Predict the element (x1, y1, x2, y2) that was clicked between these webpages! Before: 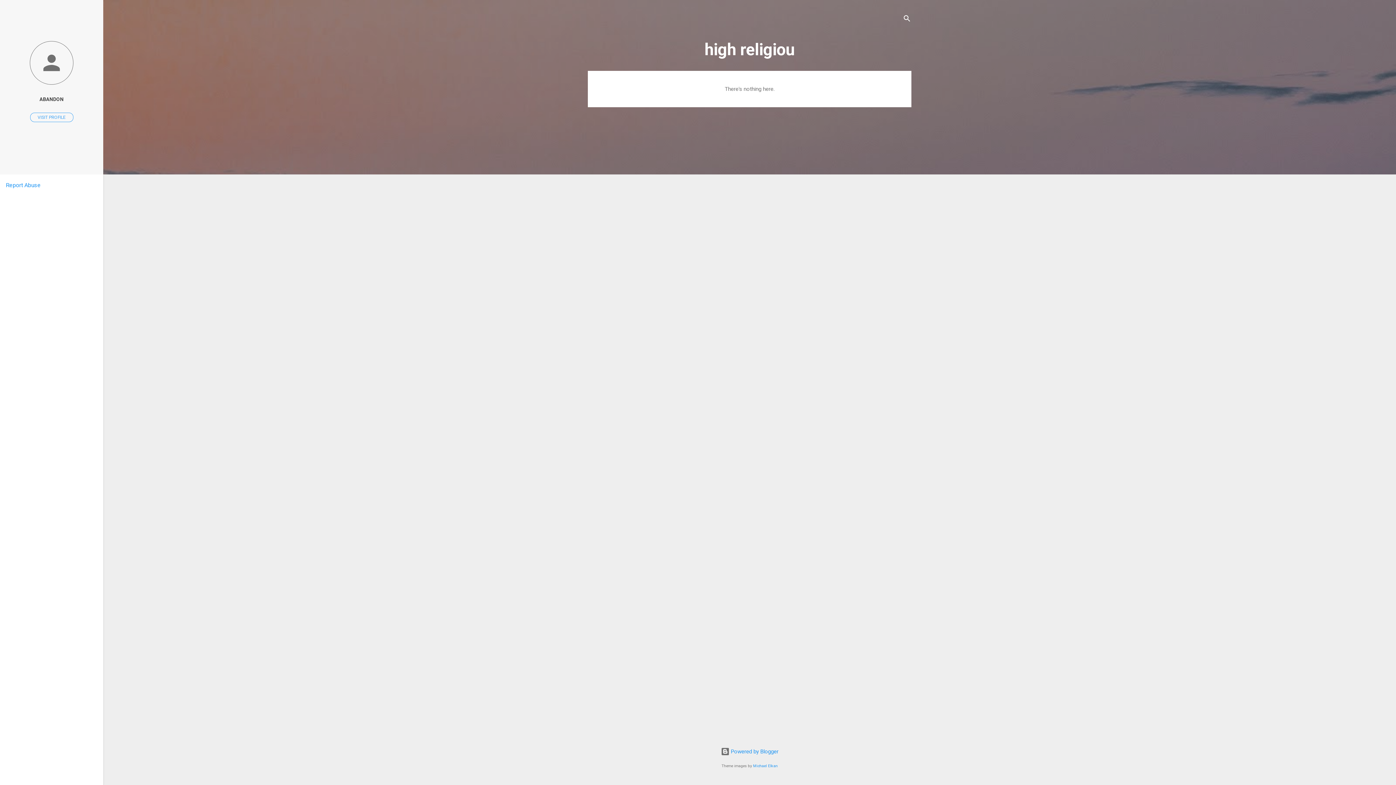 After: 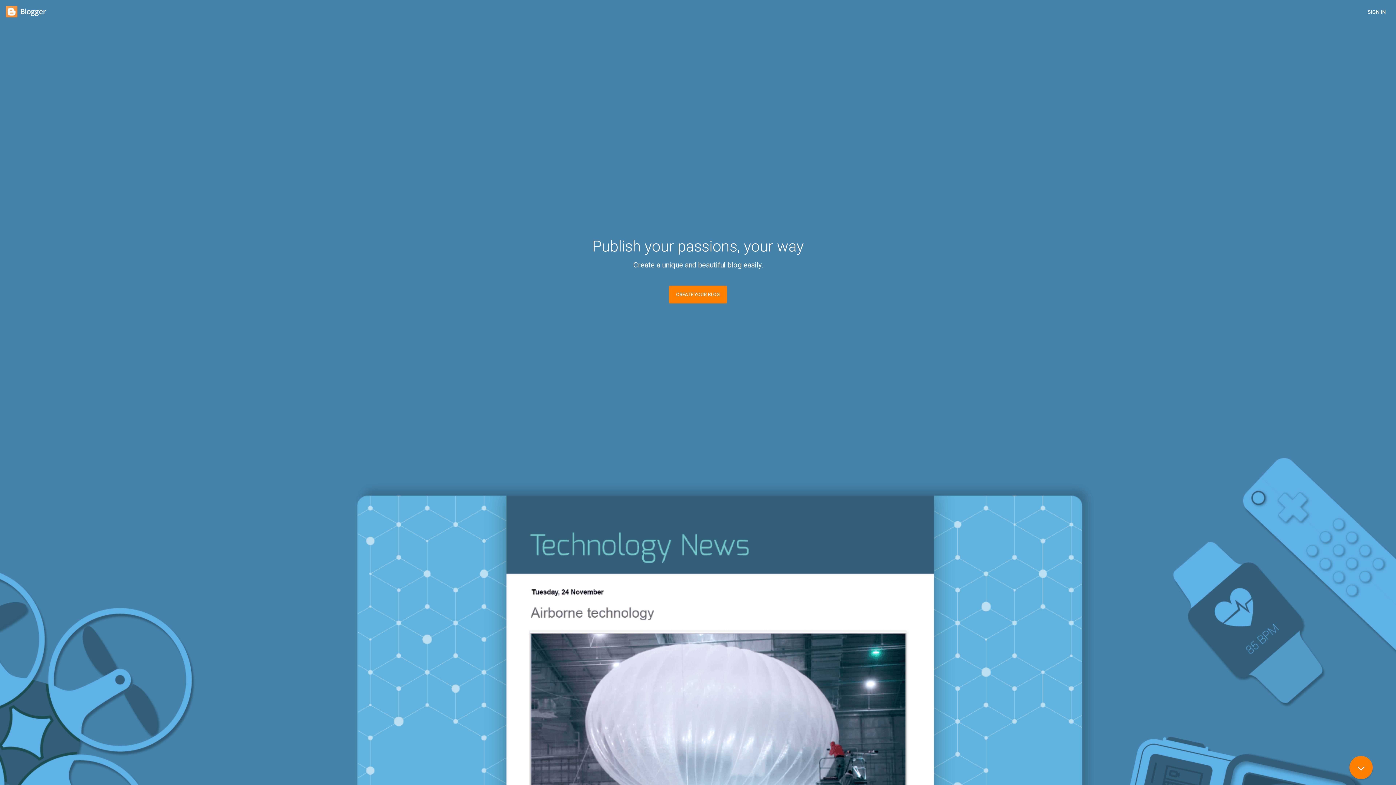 Action: label:  Powered by Blogger bbox: (720, 748, 778, 755)